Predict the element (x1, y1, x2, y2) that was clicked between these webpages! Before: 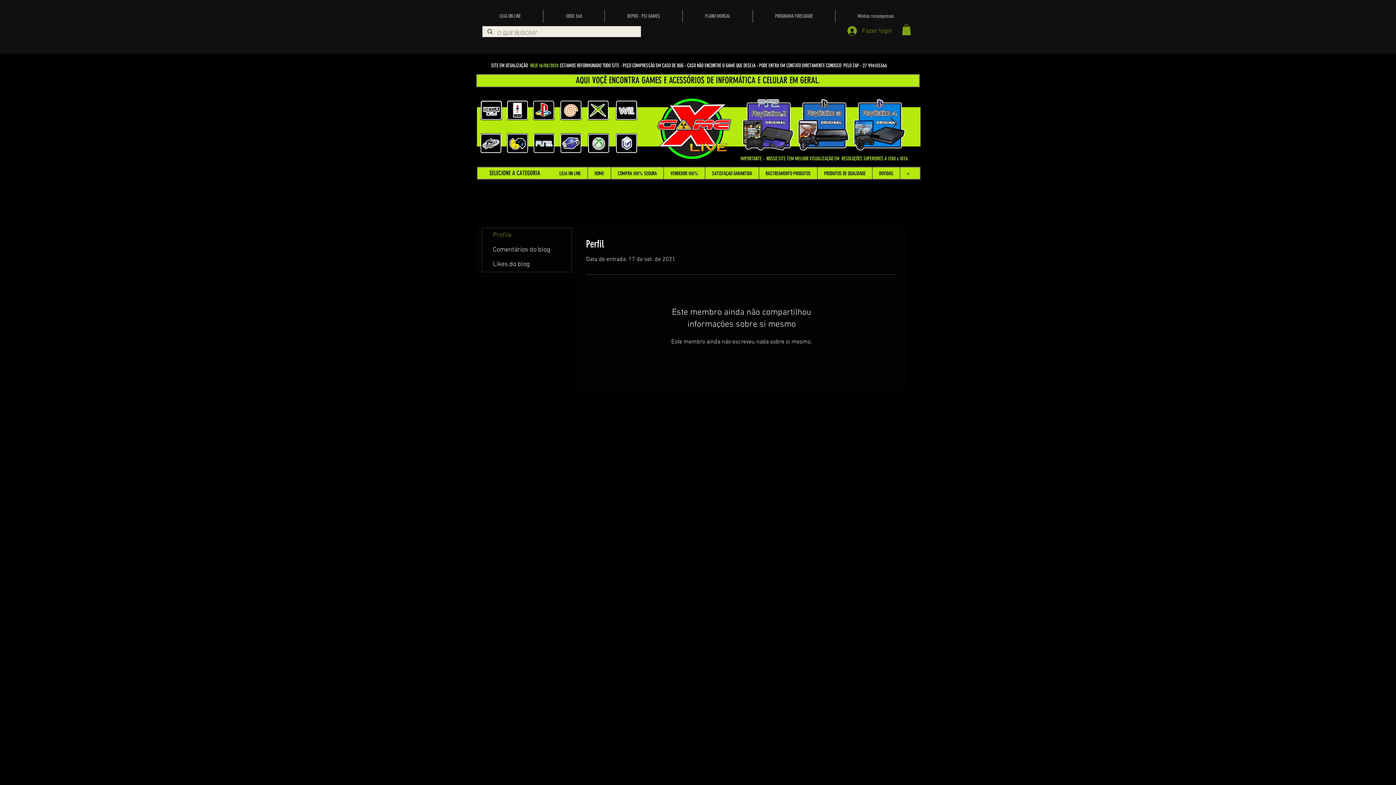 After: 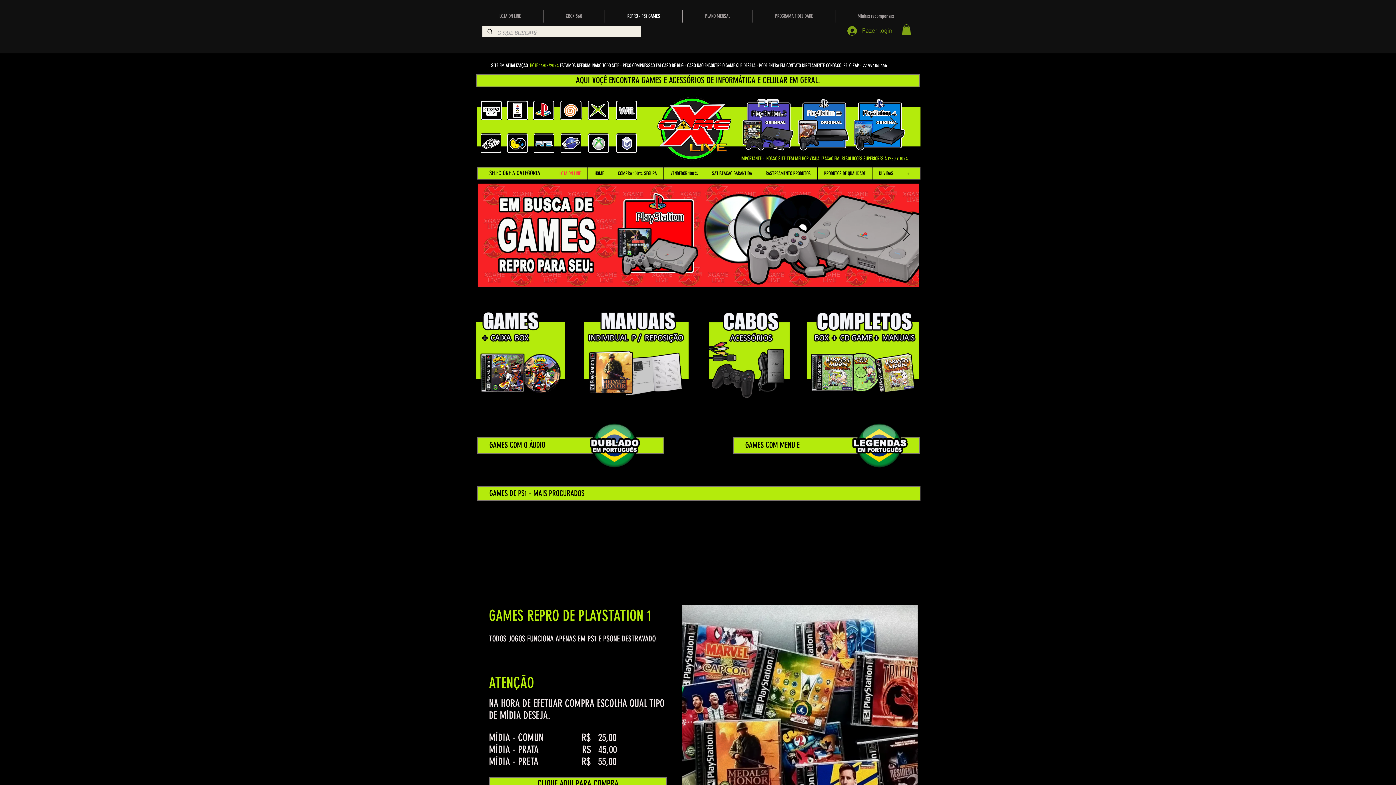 Action: bbox: (533, 100, 554, 120)